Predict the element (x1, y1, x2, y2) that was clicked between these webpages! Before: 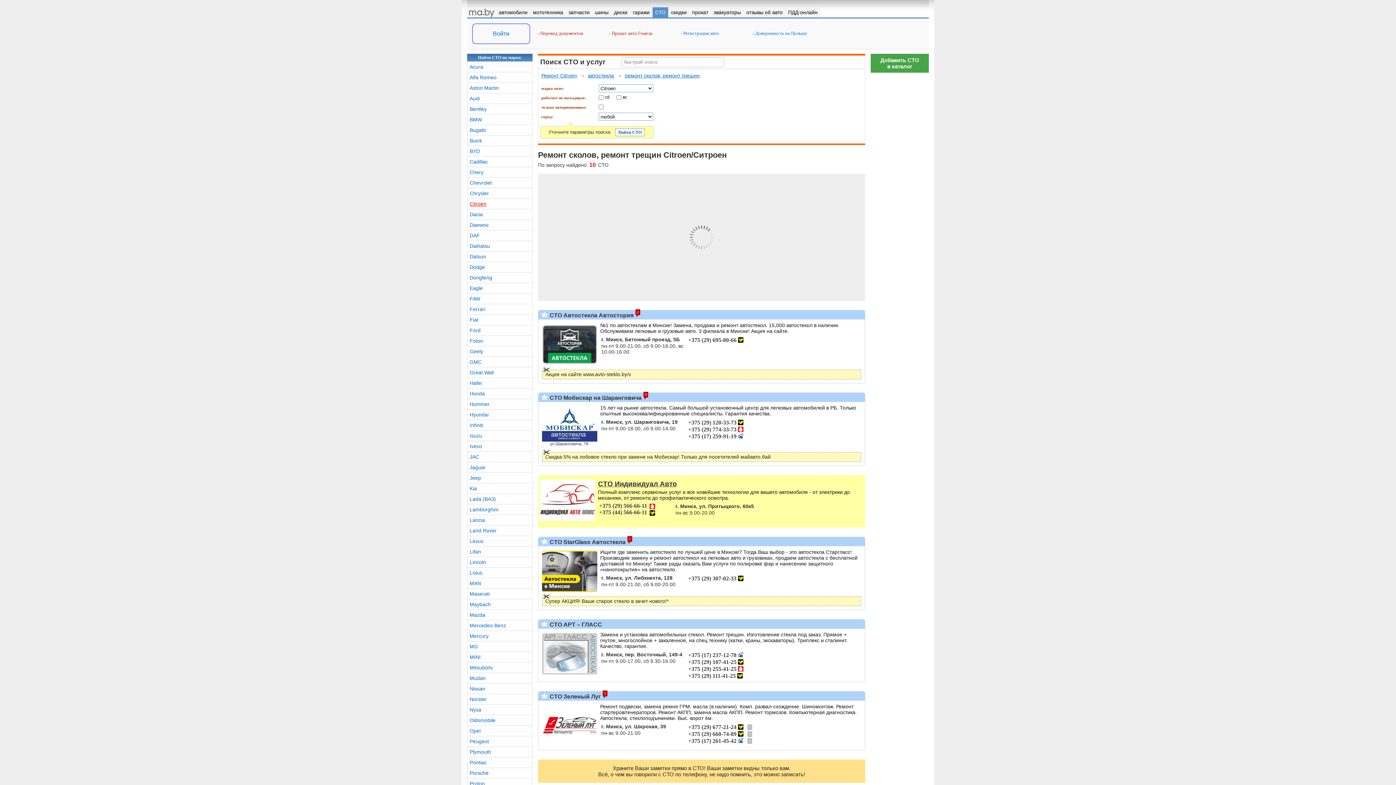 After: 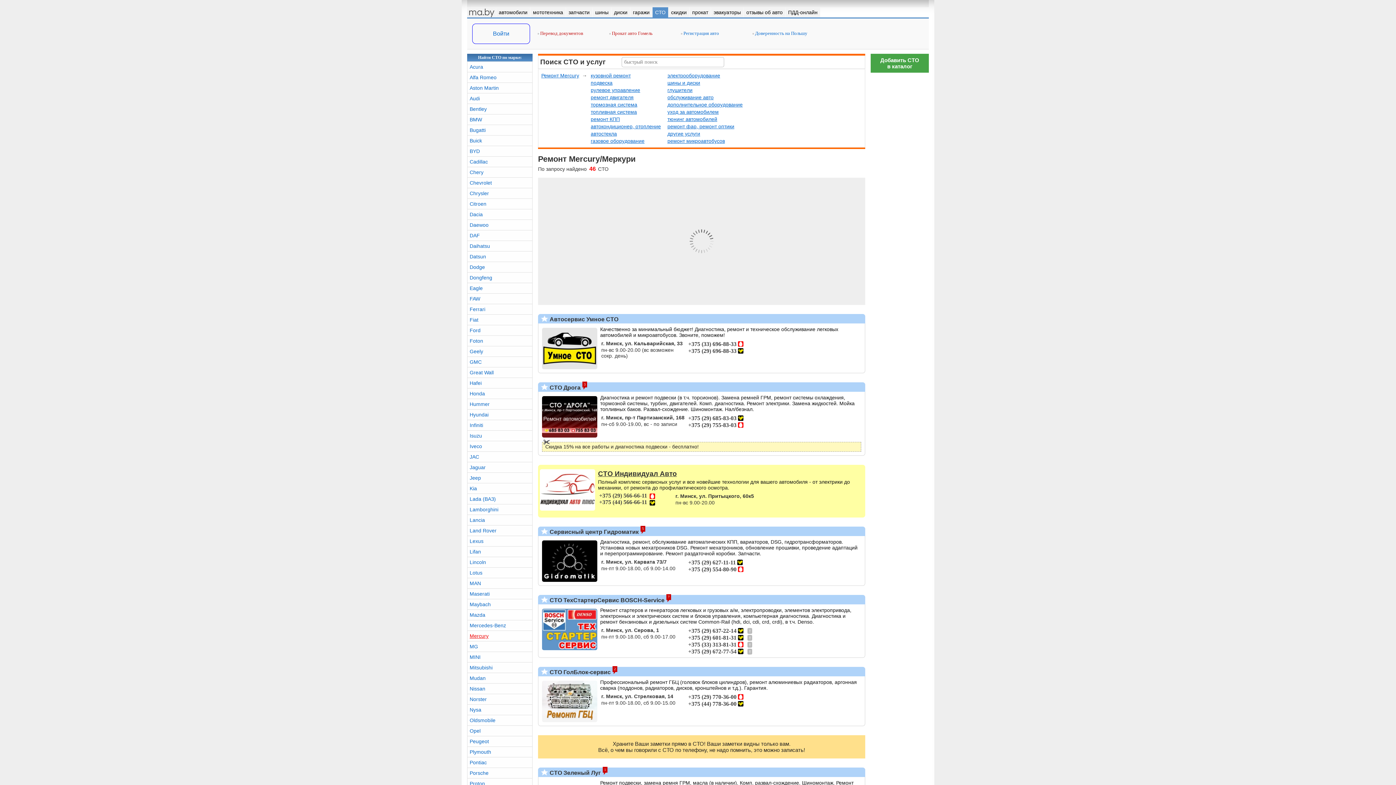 Action: bbox: (469, 633, 488, 639) label: Mercury